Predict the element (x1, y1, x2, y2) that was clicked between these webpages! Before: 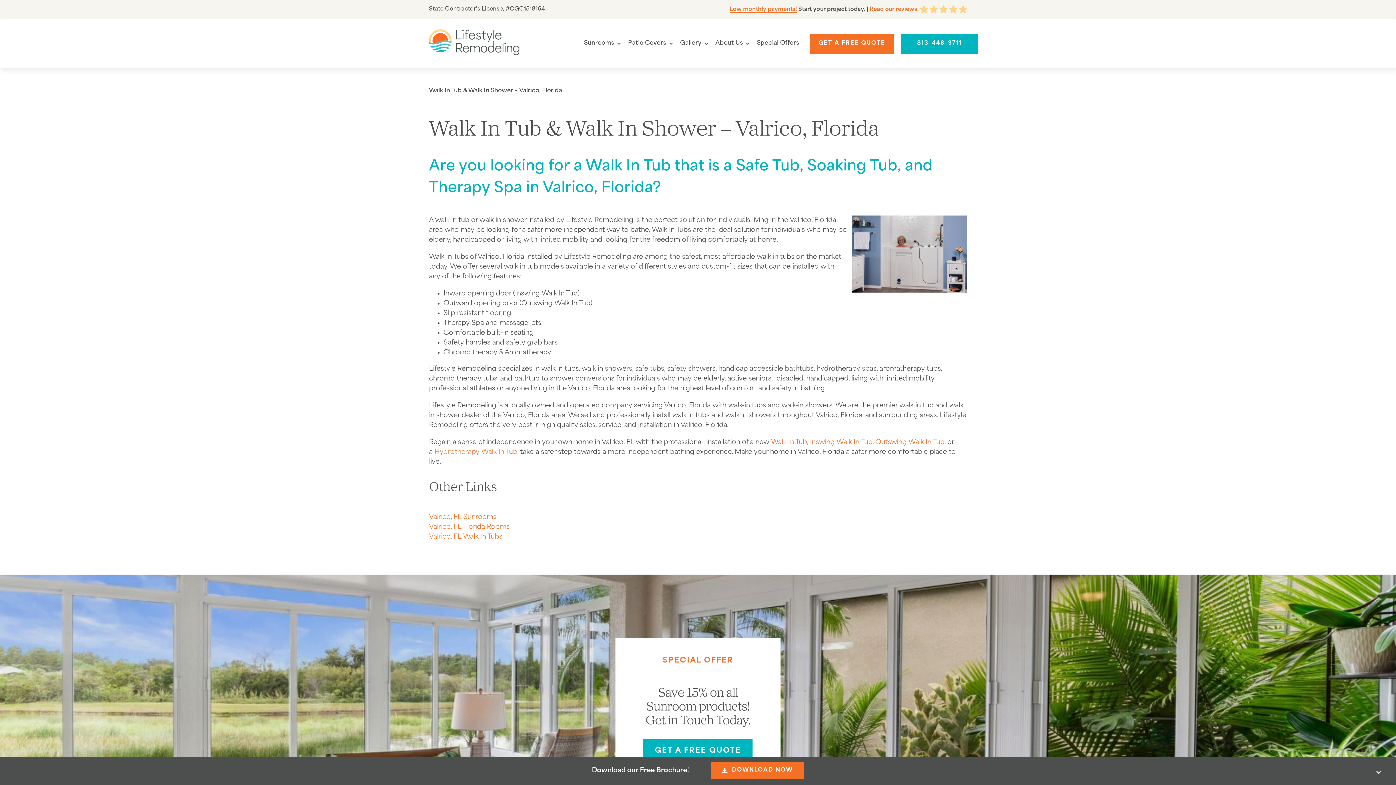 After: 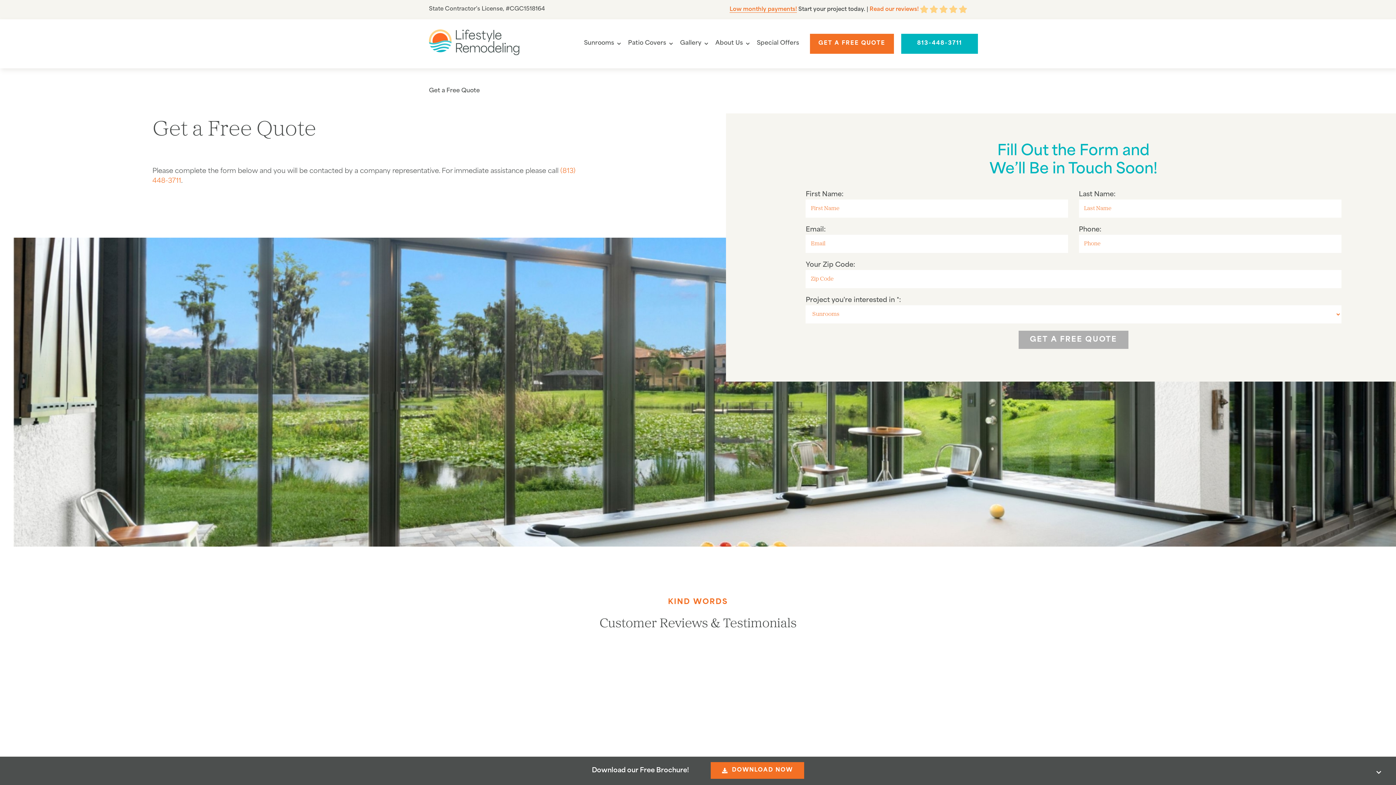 Action: label: GET A FREE QUOTE bbox: (643, 739, 752, 762)